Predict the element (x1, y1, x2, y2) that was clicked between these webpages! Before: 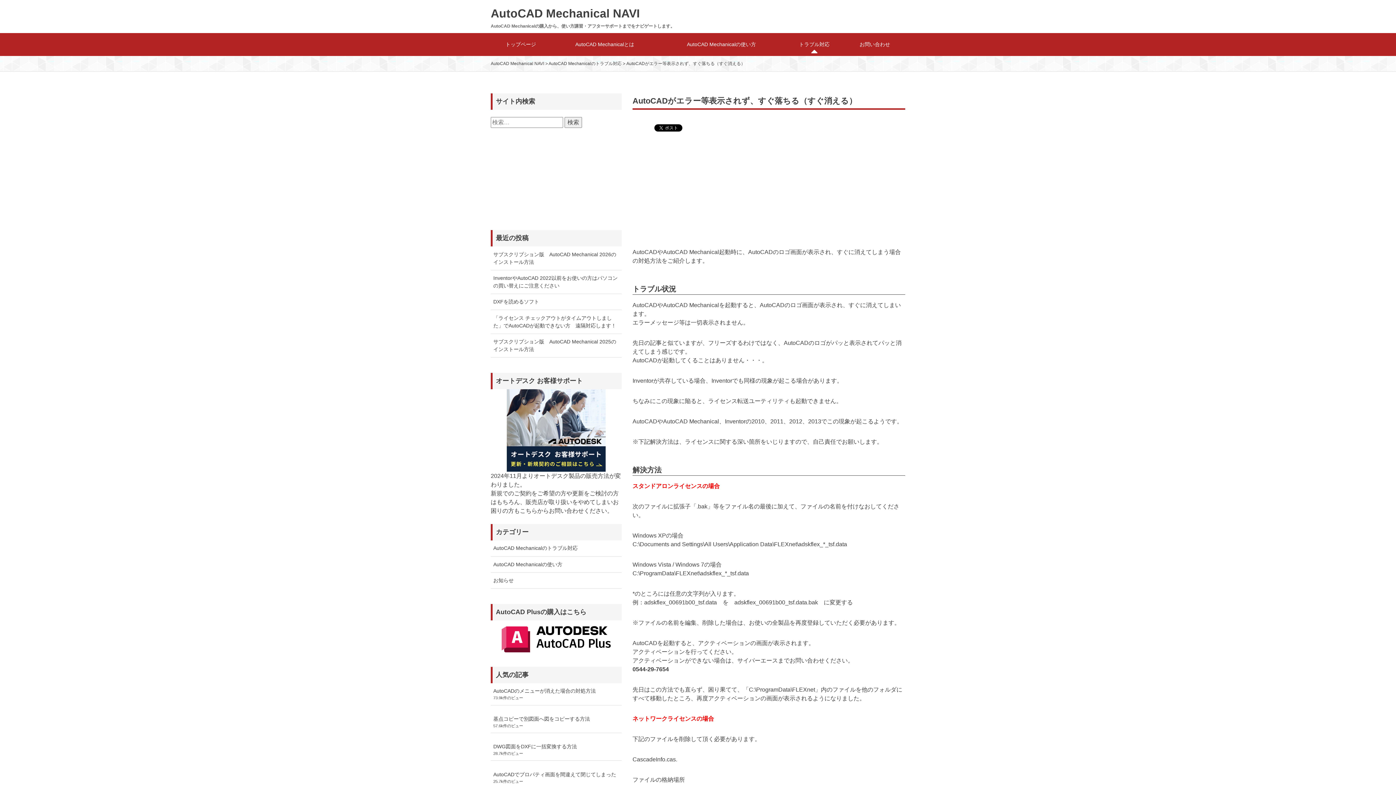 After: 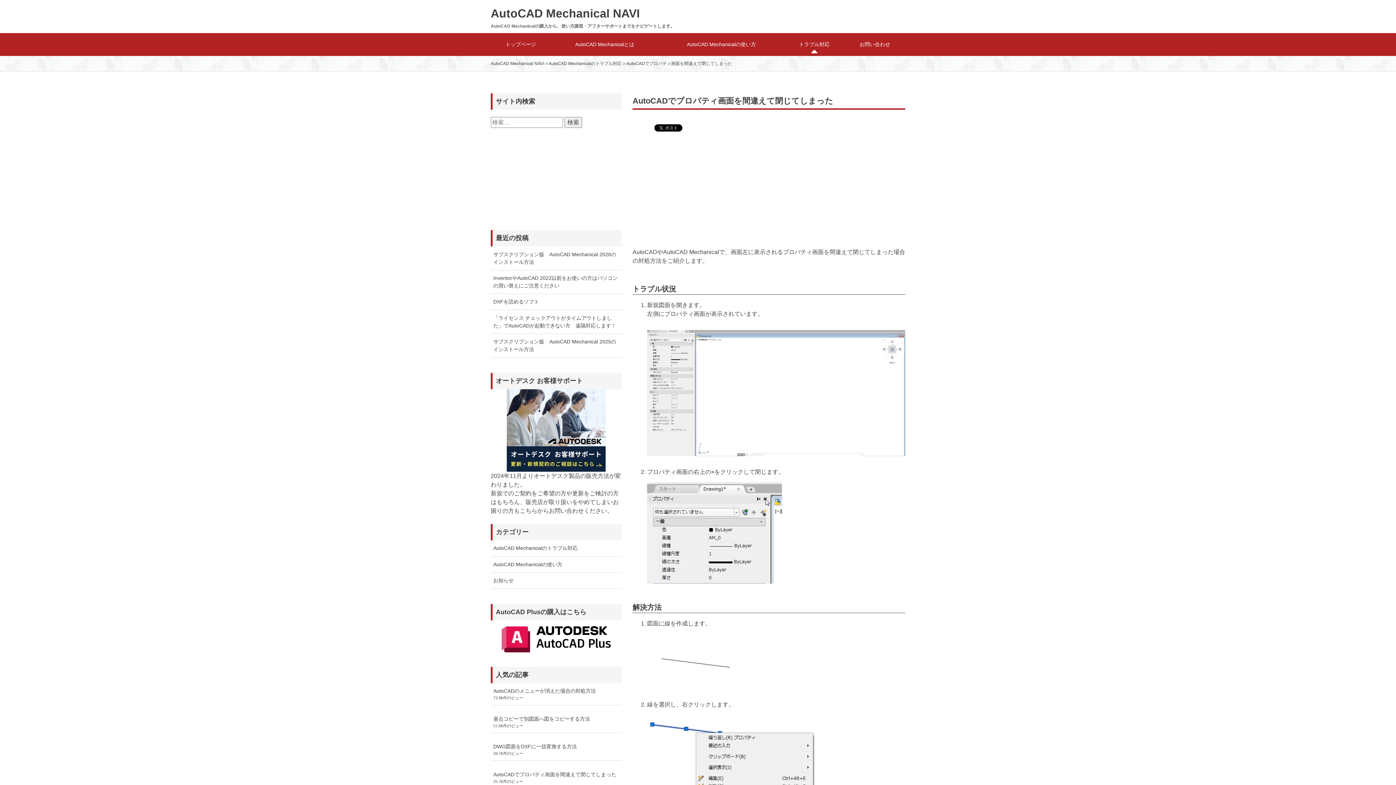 Action: bbox: (493, 771, 619, 778) label: AutoCADでプロパティ画面を間違えて閉じてしまった